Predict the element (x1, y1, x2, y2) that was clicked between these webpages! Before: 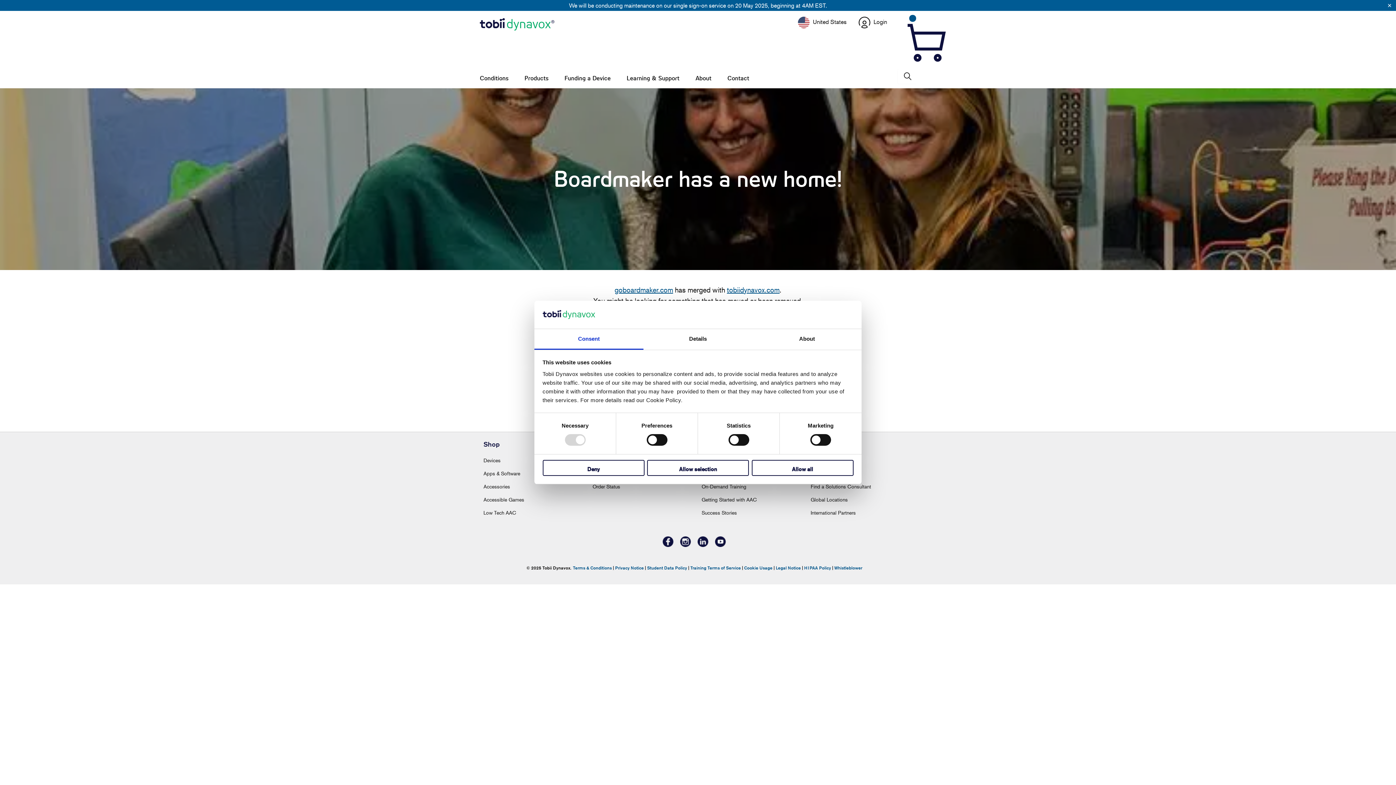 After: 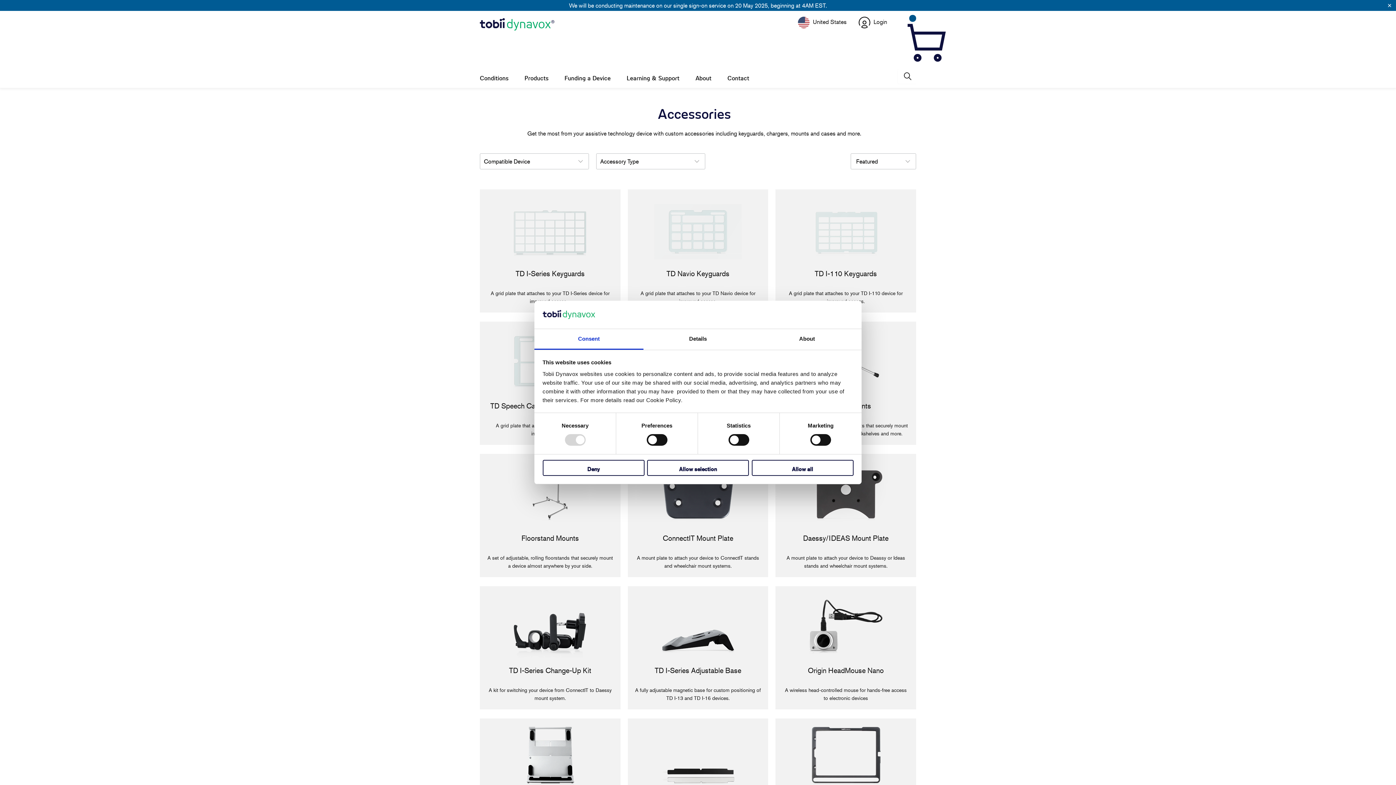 Action: label: Accessories bbox: (483, 483, 510, 489)